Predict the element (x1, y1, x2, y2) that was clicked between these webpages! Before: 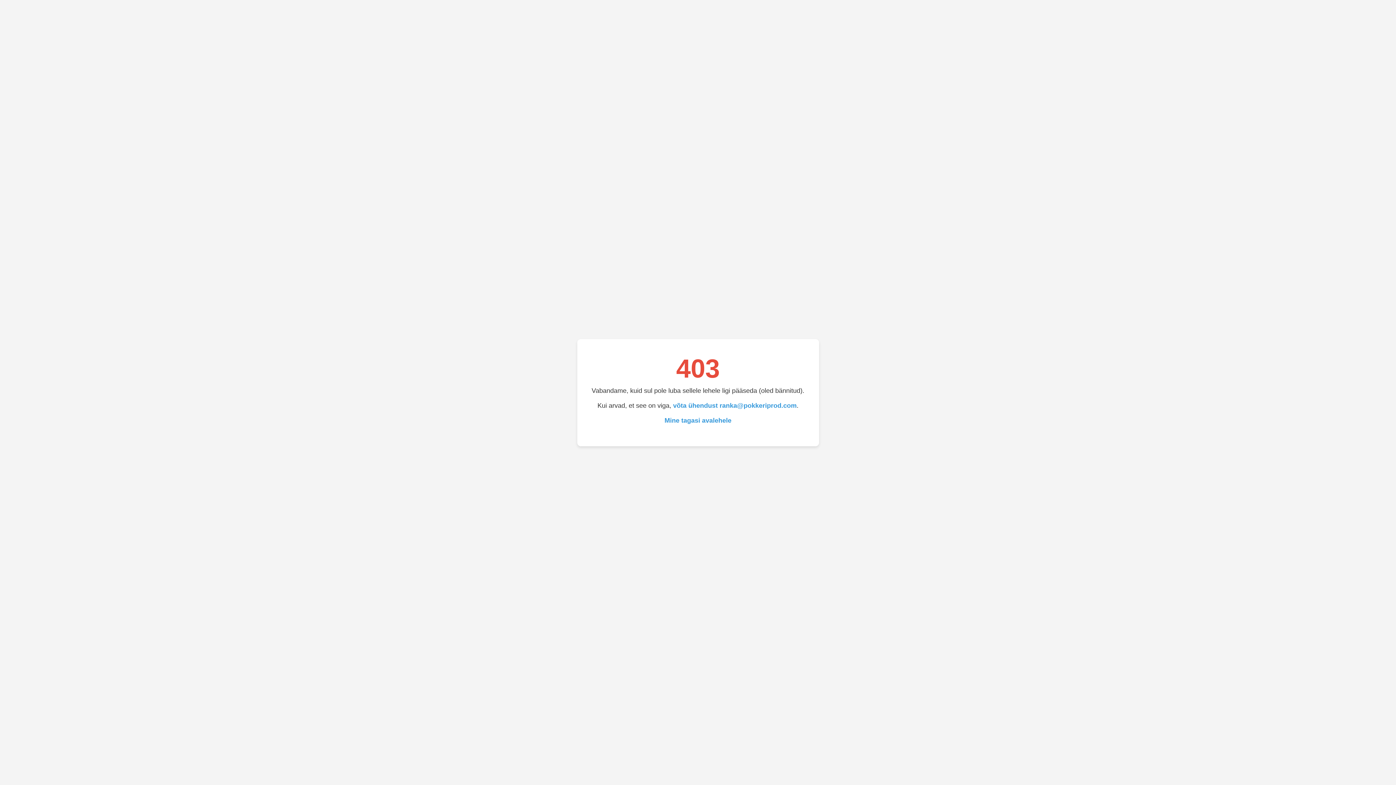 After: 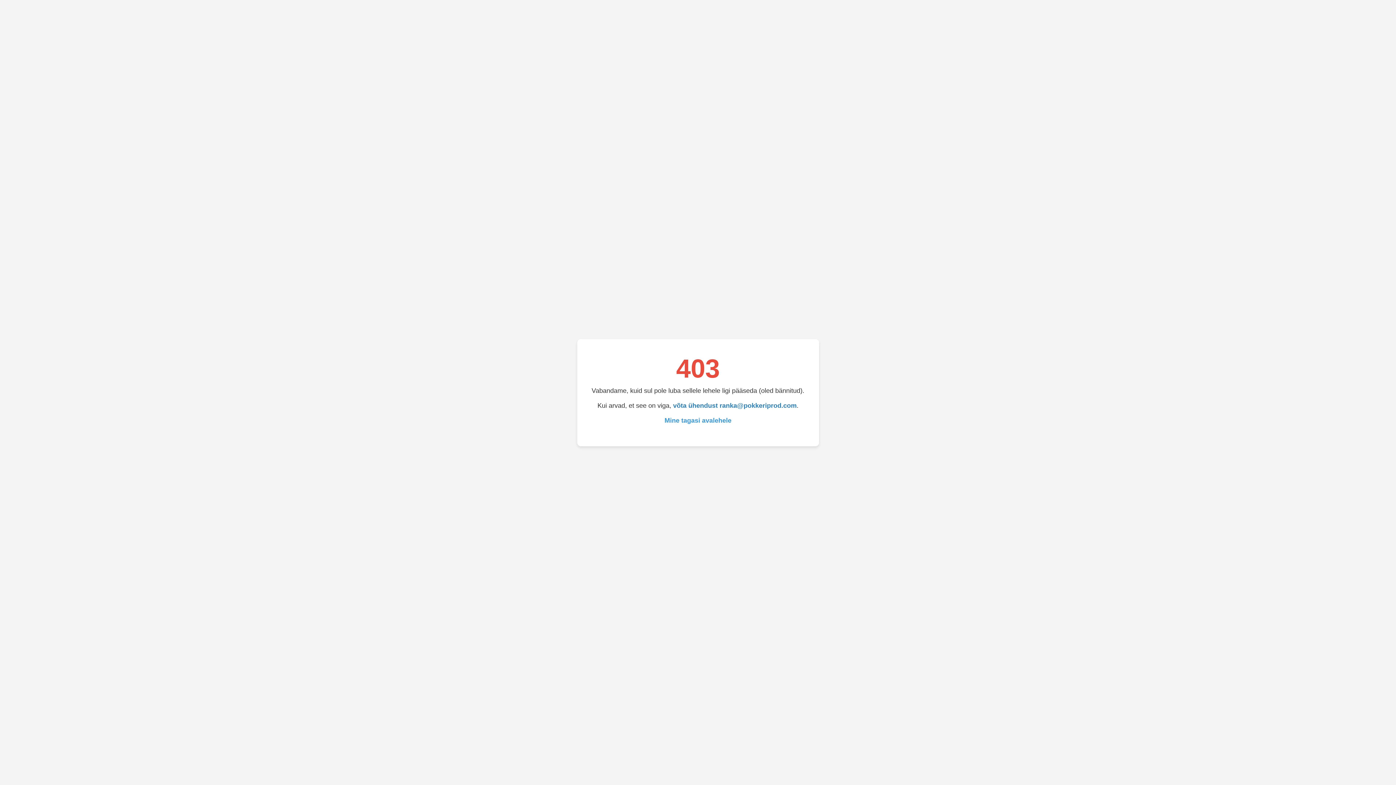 Action: label: võta ühendust ranka@pokkeriprod.com bbox: (673, 402, 796, 409)